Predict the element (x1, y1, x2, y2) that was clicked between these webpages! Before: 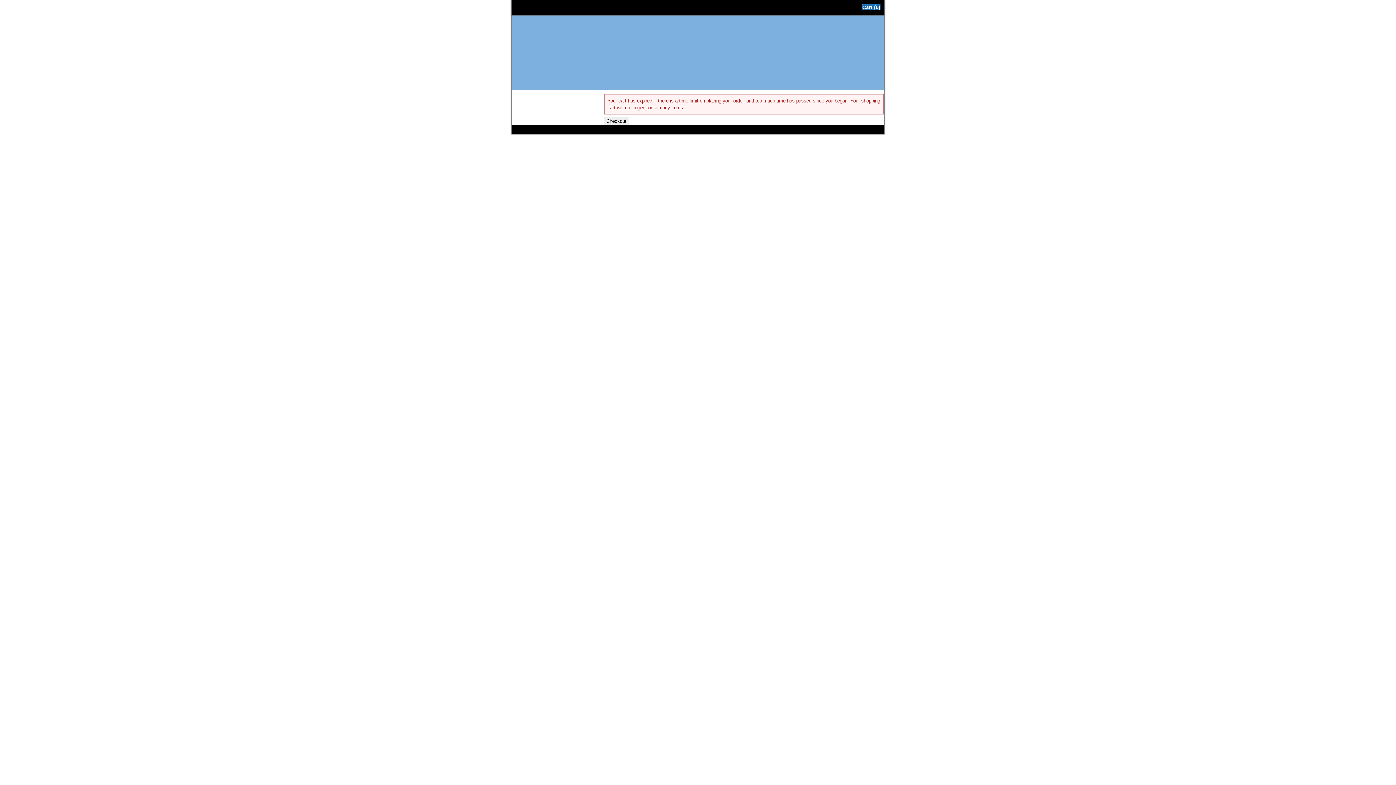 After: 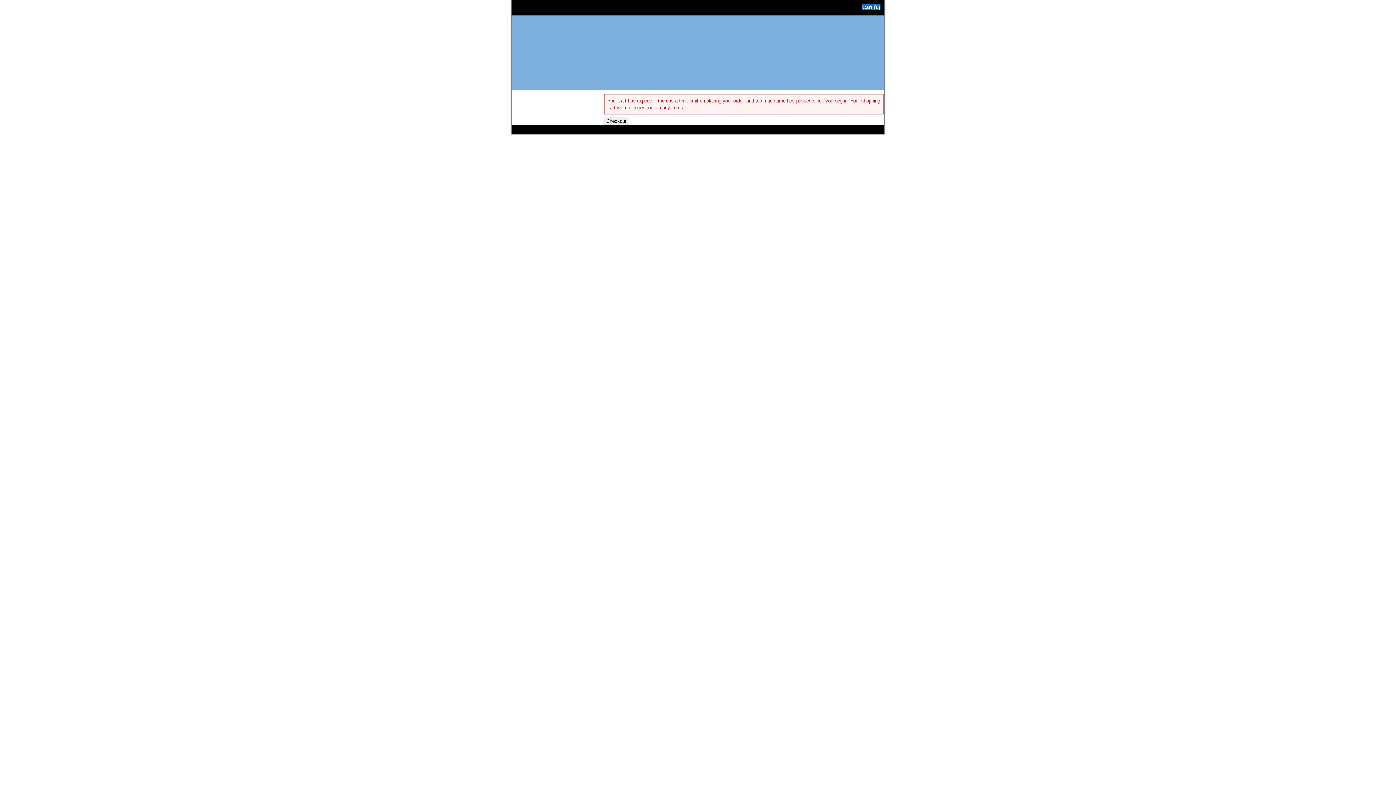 Action: label: Cart (0) bbox: (862, 4, 880, 10)